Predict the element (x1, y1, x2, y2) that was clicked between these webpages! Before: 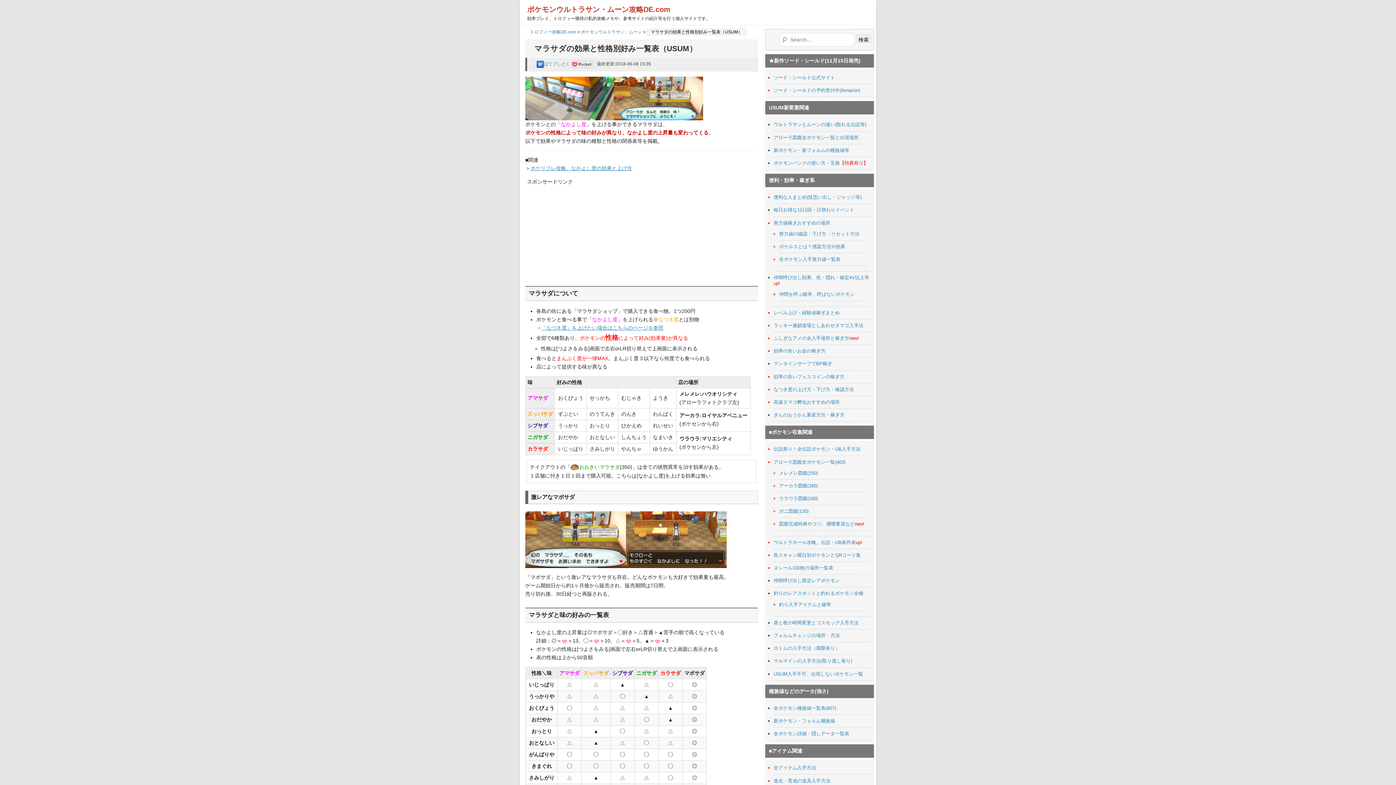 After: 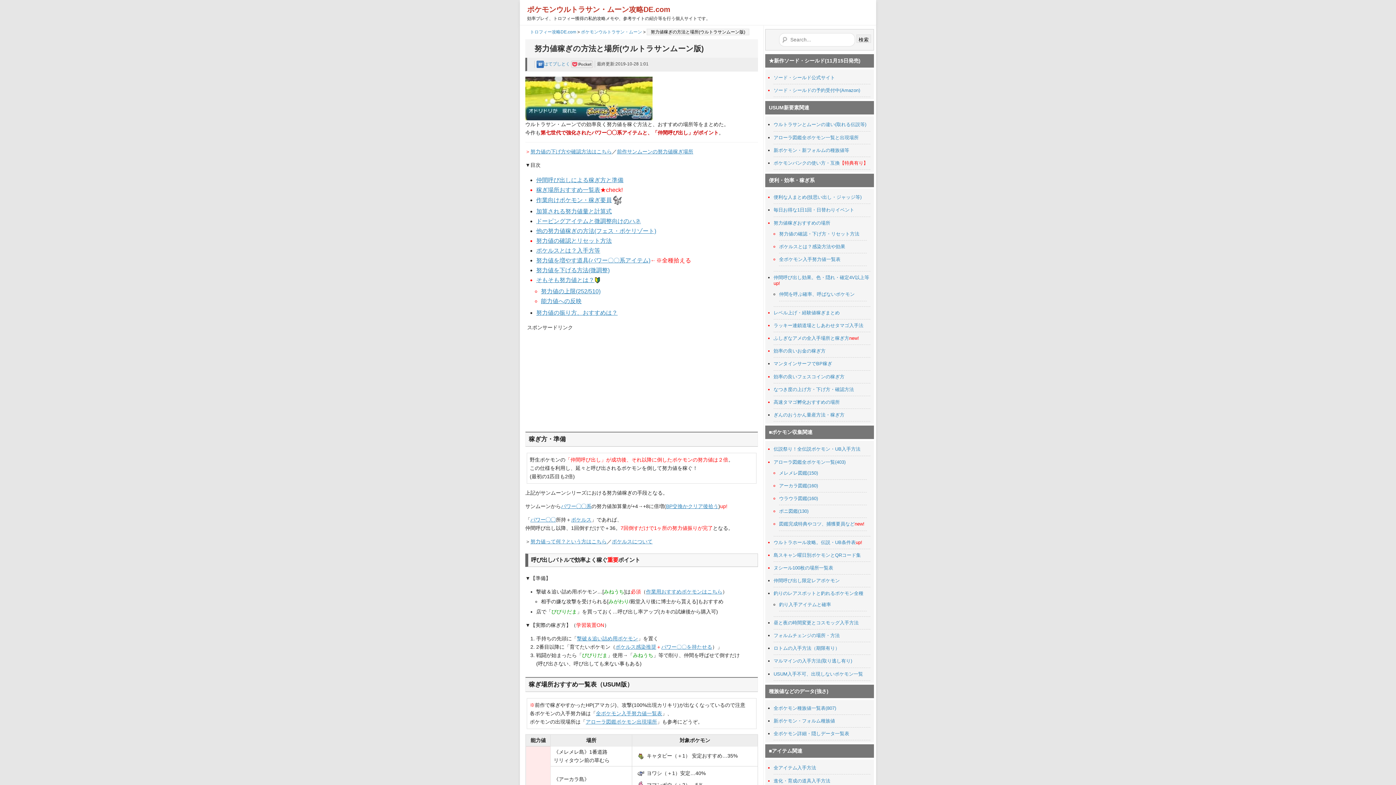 Action: bbox: (773, 220, 830, 225) label: 努力値稼ぎおすすめの場所